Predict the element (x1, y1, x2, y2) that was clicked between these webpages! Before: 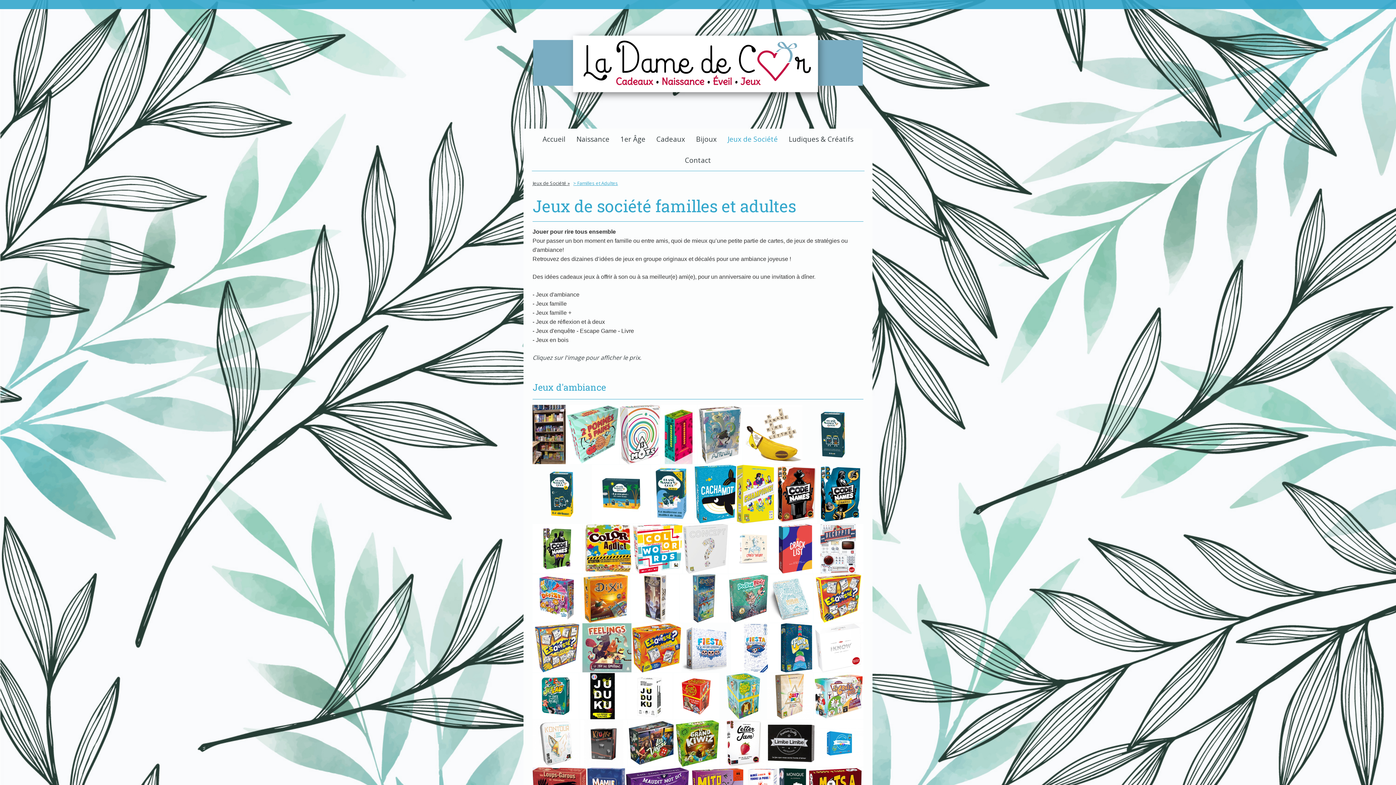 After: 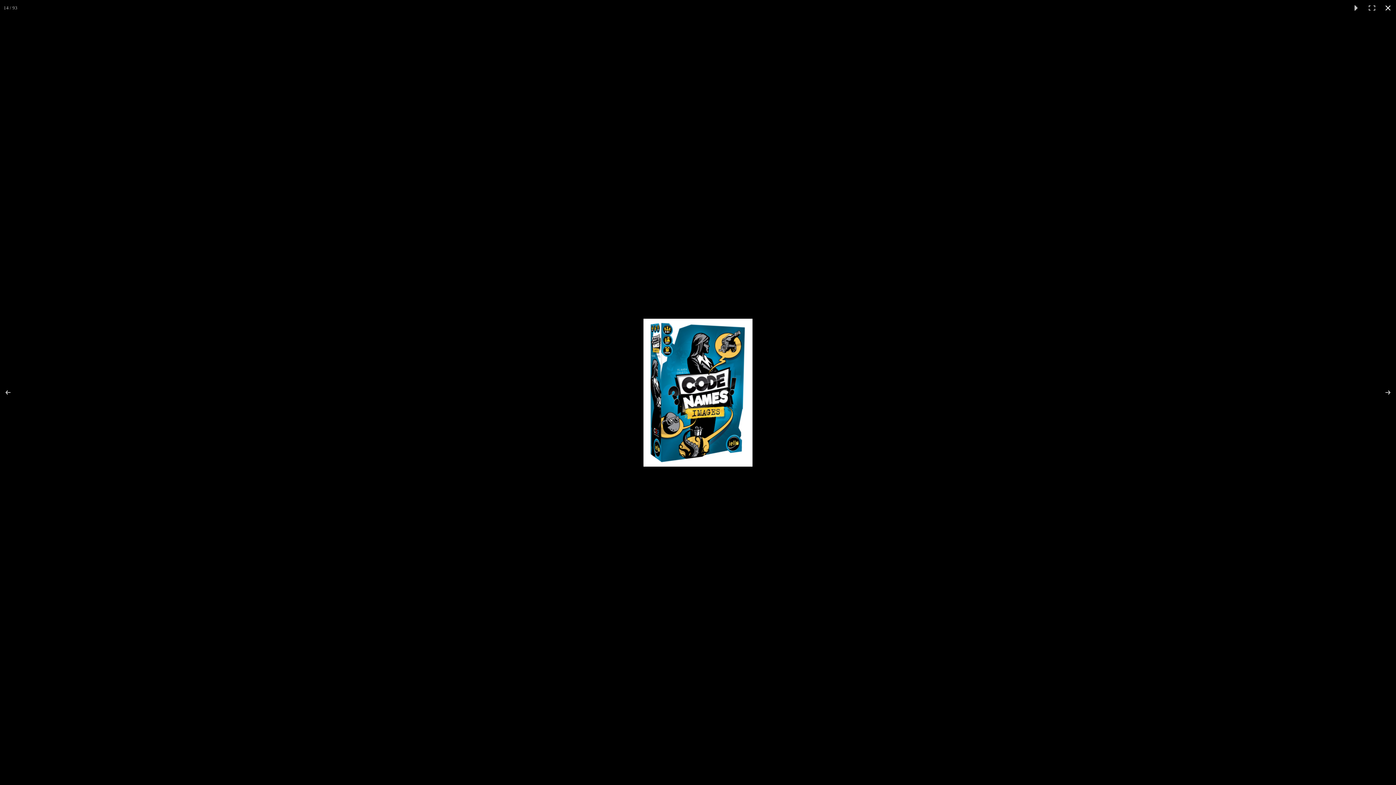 Action: bbox: (818, 465, 863, 523)